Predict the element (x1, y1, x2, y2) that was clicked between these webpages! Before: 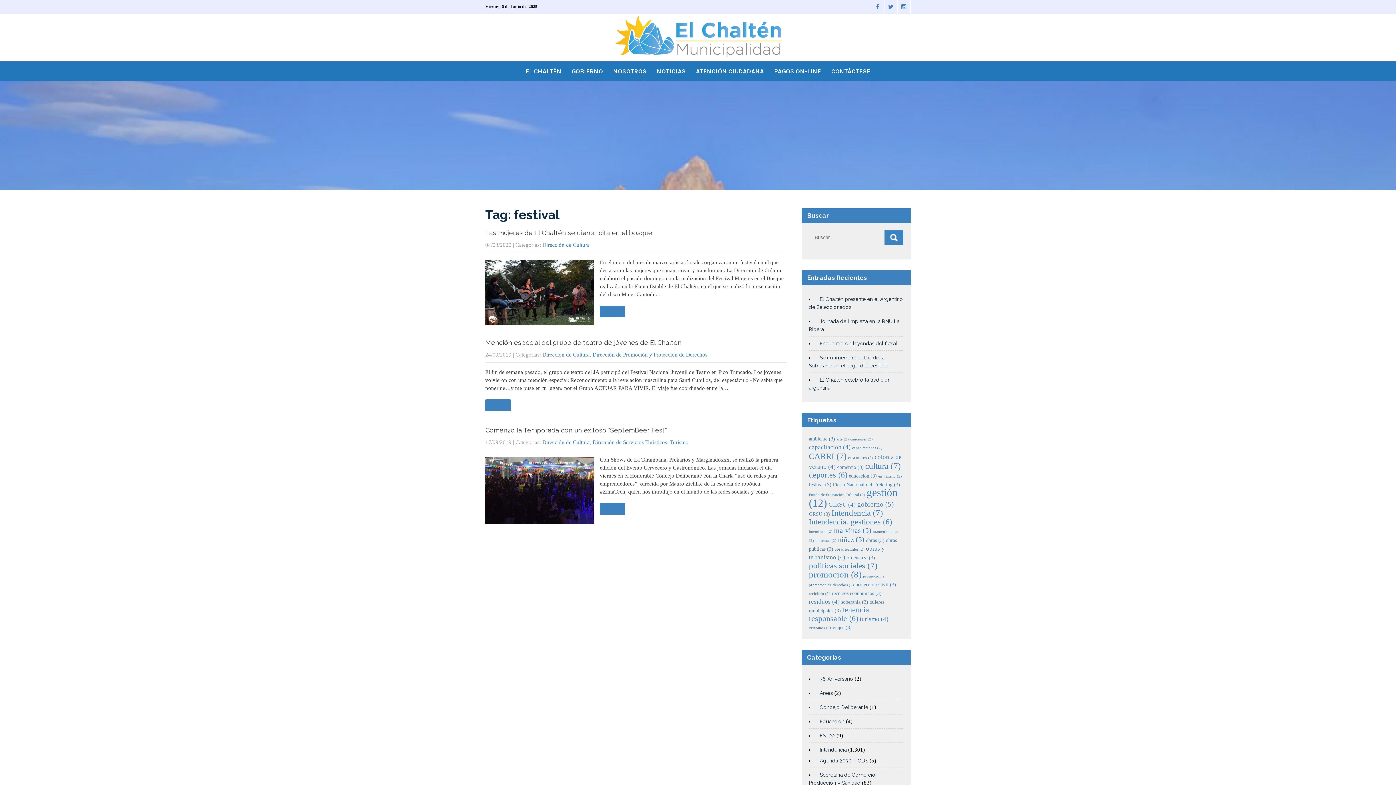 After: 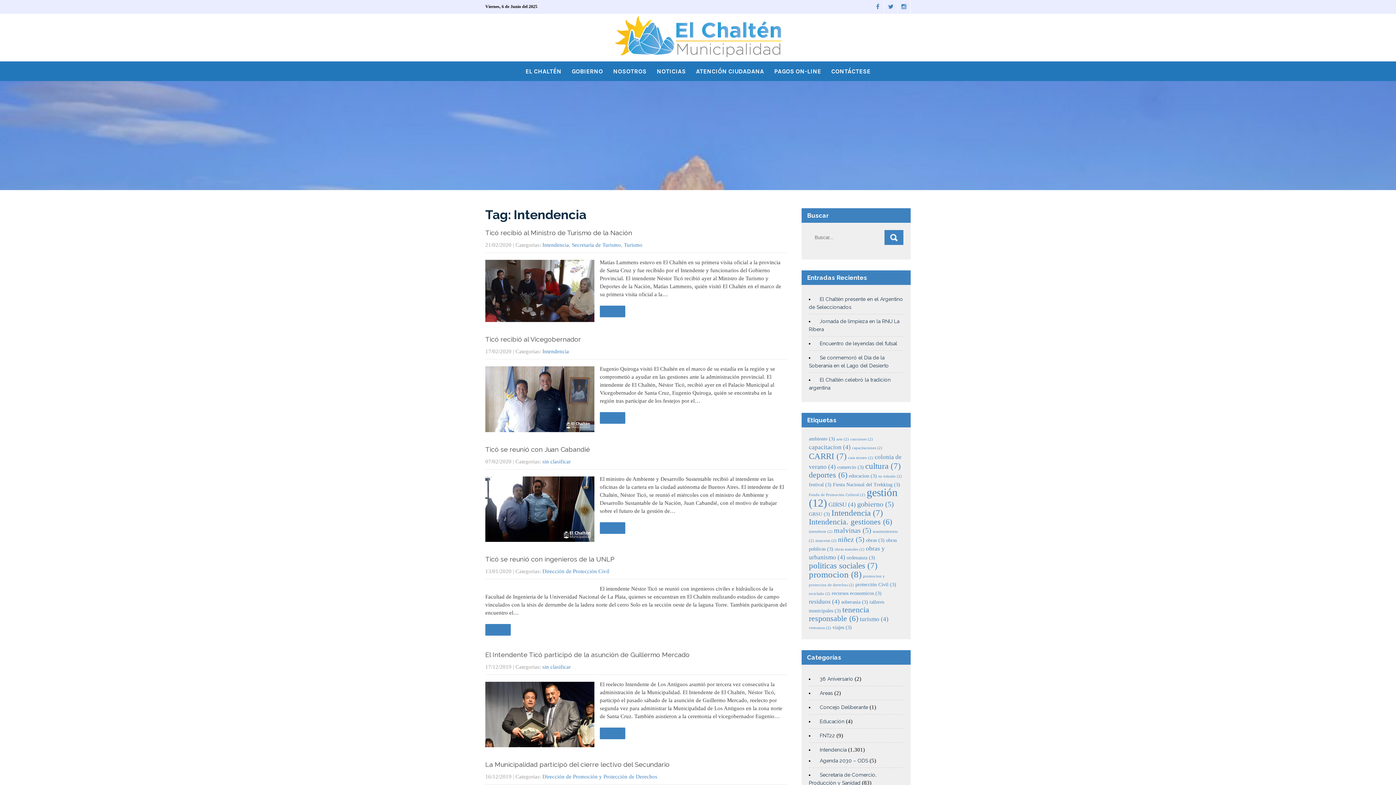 Action: bbox: (831, 508, 883, 517) label: Intendencia (7 elementos)